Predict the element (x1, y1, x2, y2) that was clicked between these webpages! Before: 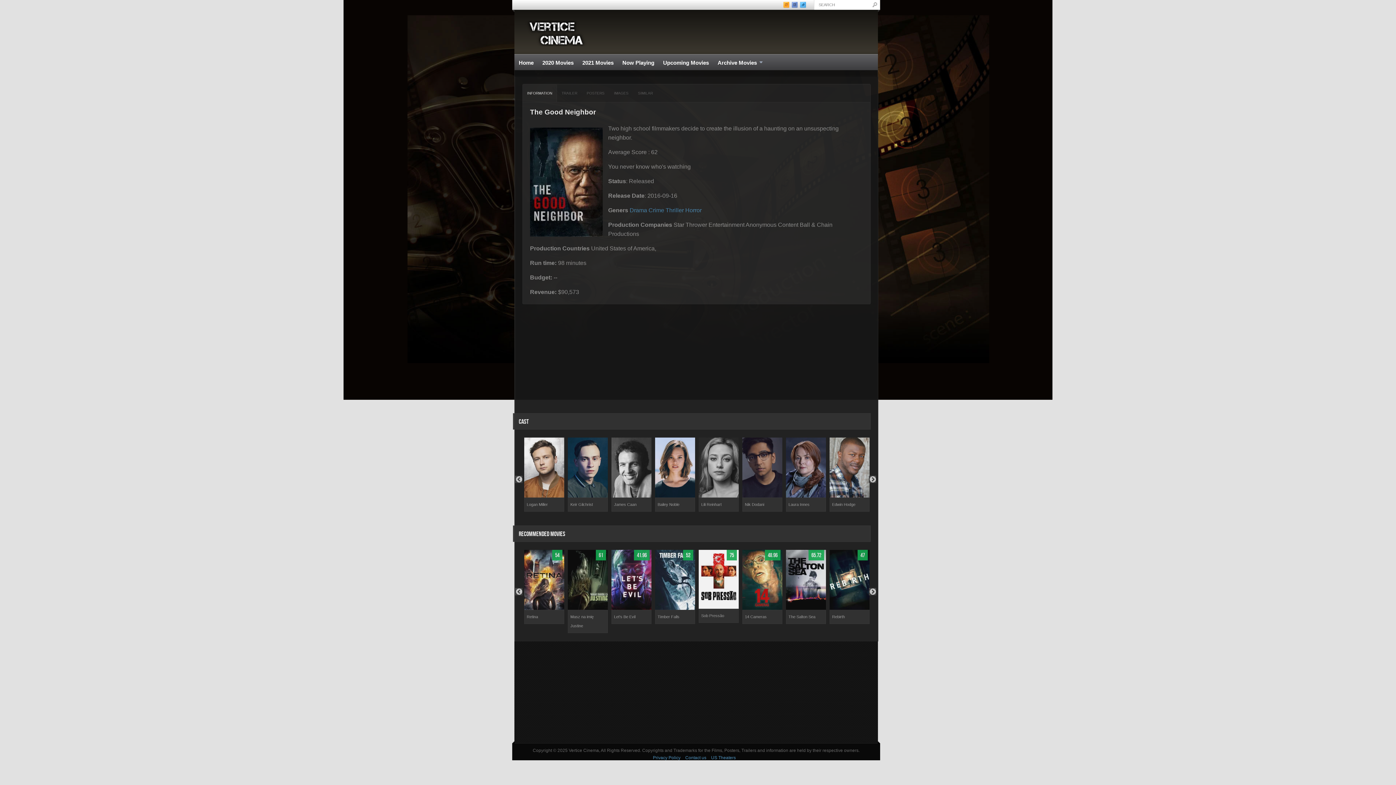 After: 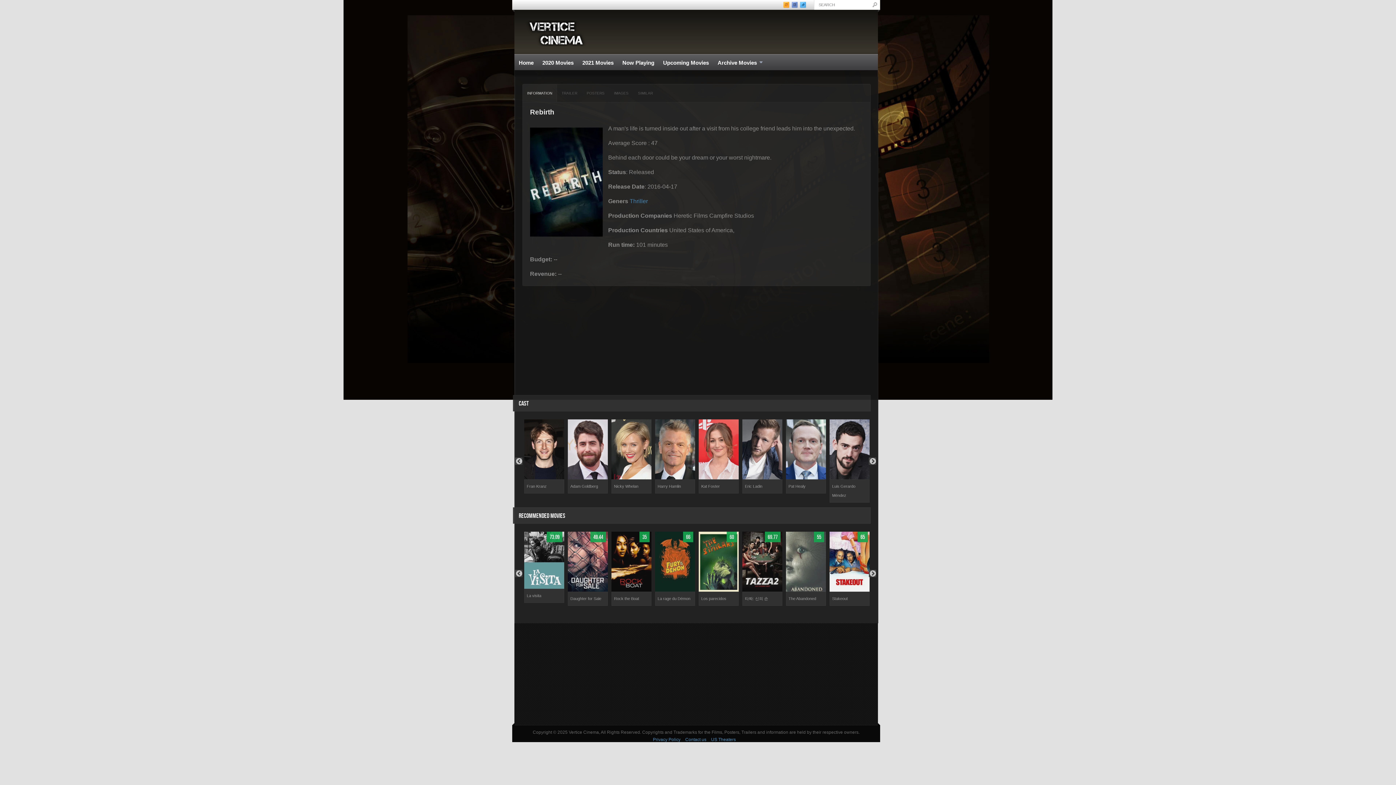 Action: bbox: (829, 550, 869, 610)